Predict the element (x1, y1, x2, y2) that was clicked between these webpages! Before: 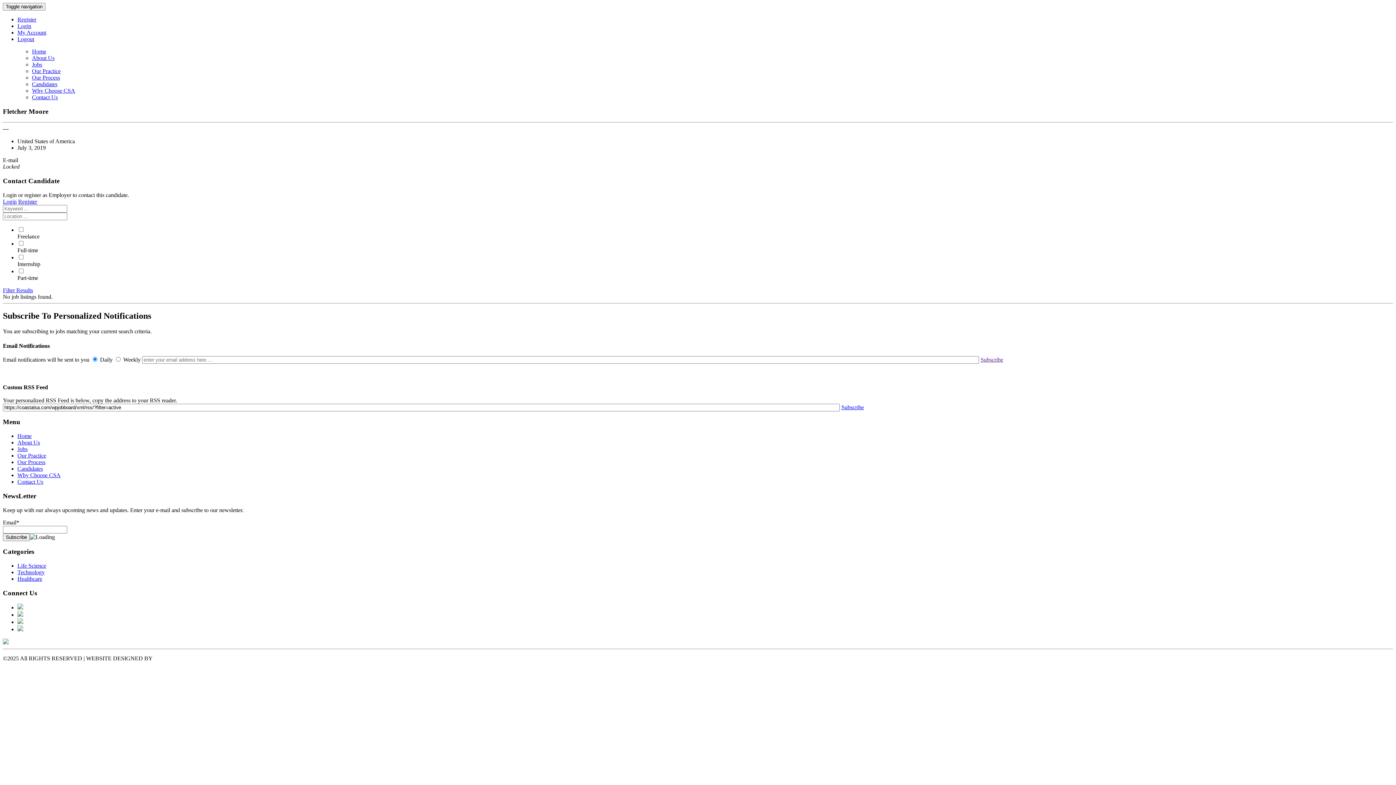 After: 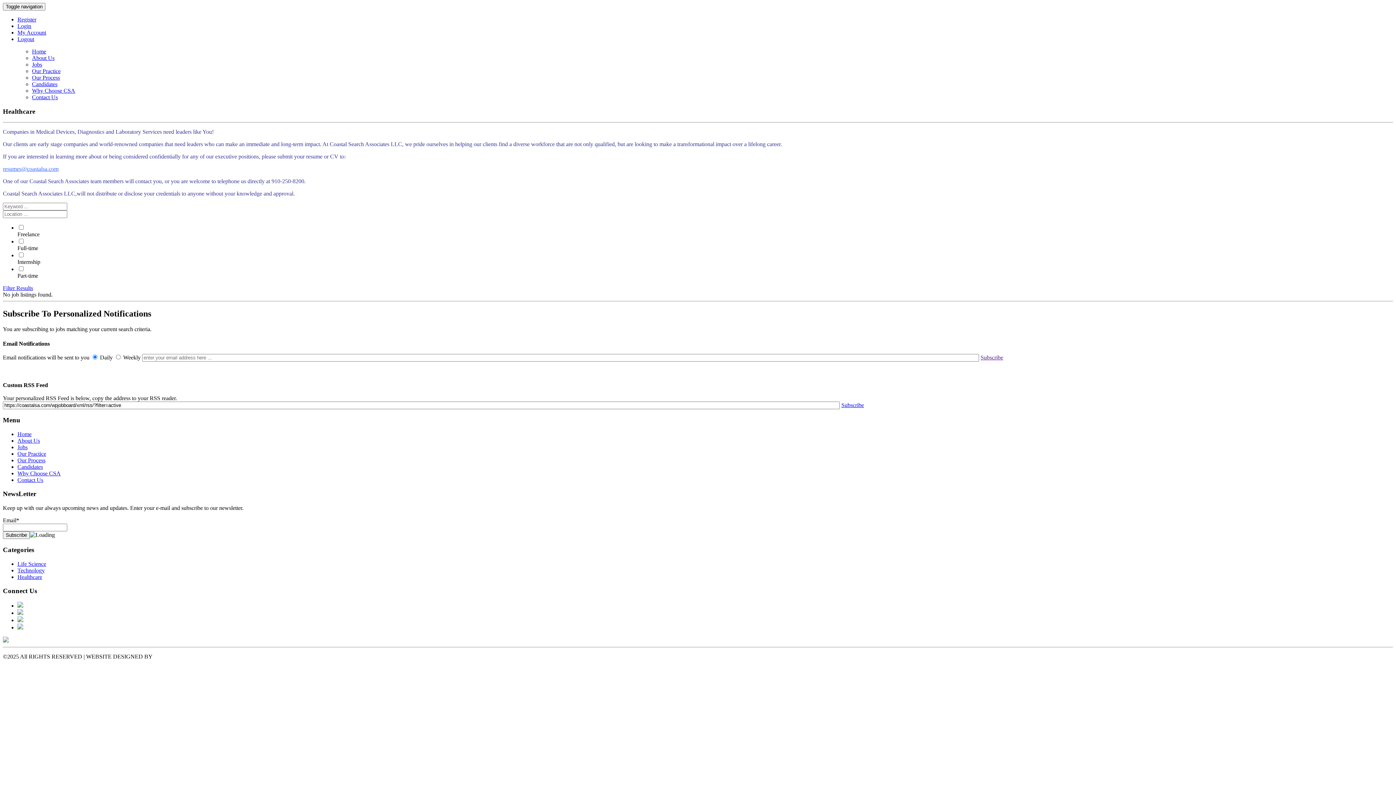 Action: bbox: (17, 576, 42, 582) label: Healthcare